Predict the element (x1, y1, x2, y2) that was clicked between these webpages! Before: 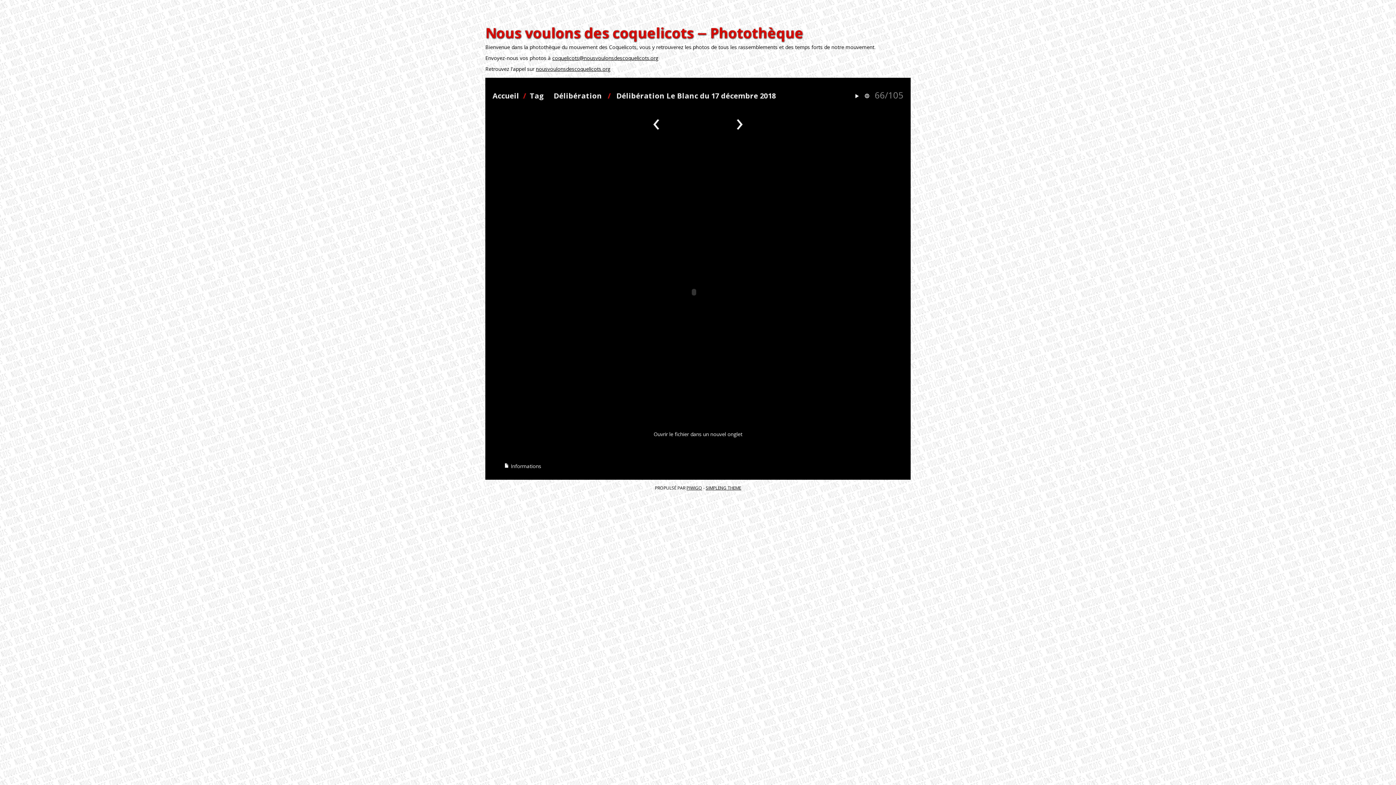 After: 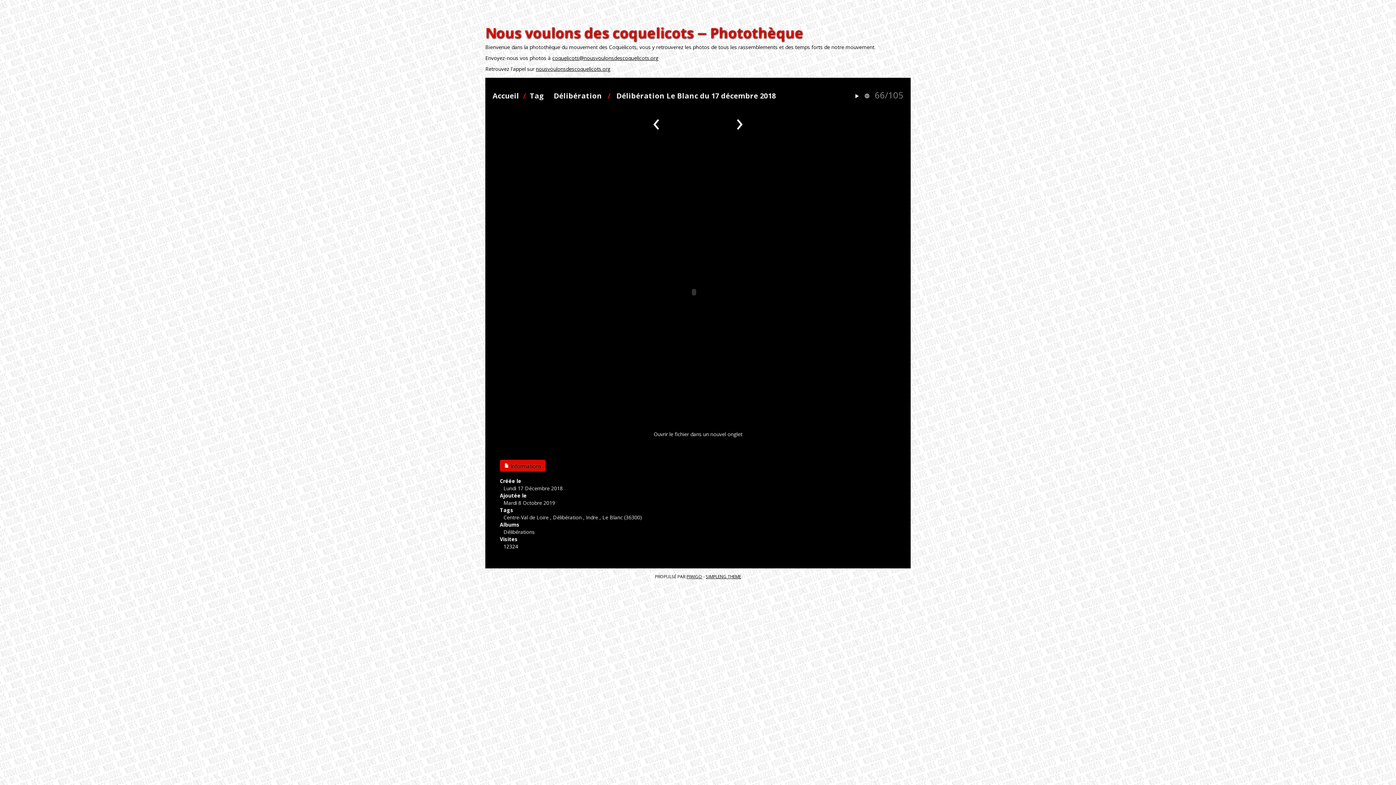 Action: label:  Informations bbox: (500, 460, 545, 472)